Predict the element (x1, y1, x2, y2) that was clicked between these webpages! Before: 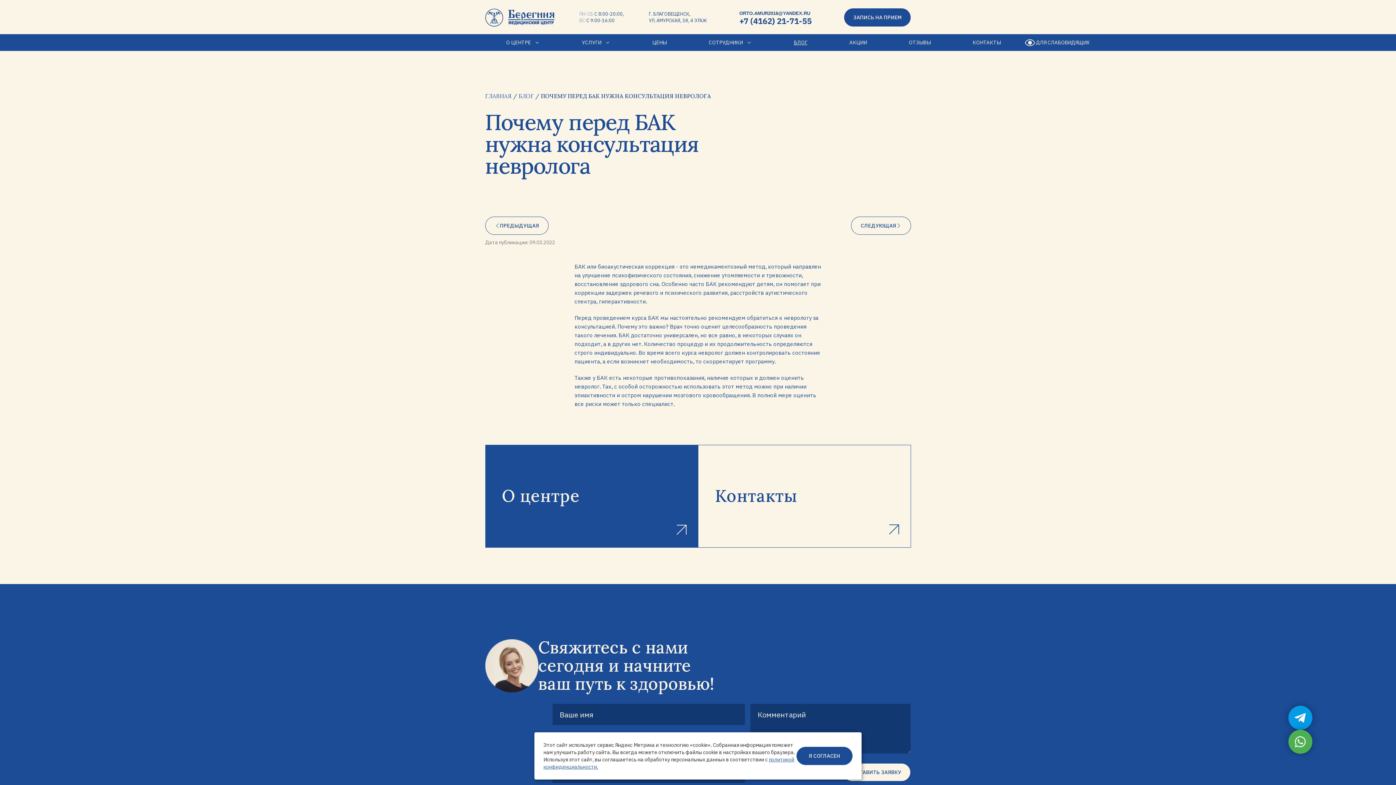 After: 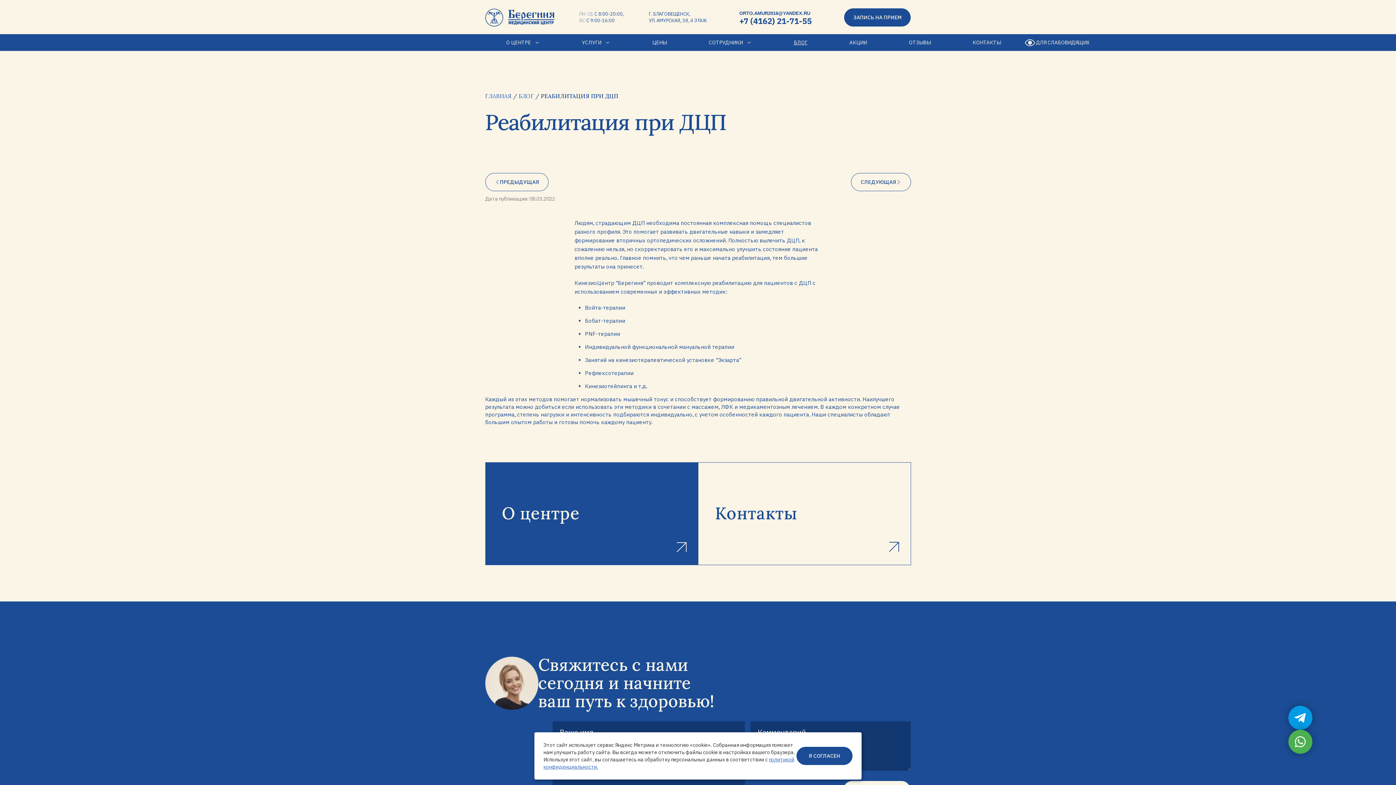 Action: bbox: (485, 216, 548, 234) label: ПРЕДЫДУЩАЯ